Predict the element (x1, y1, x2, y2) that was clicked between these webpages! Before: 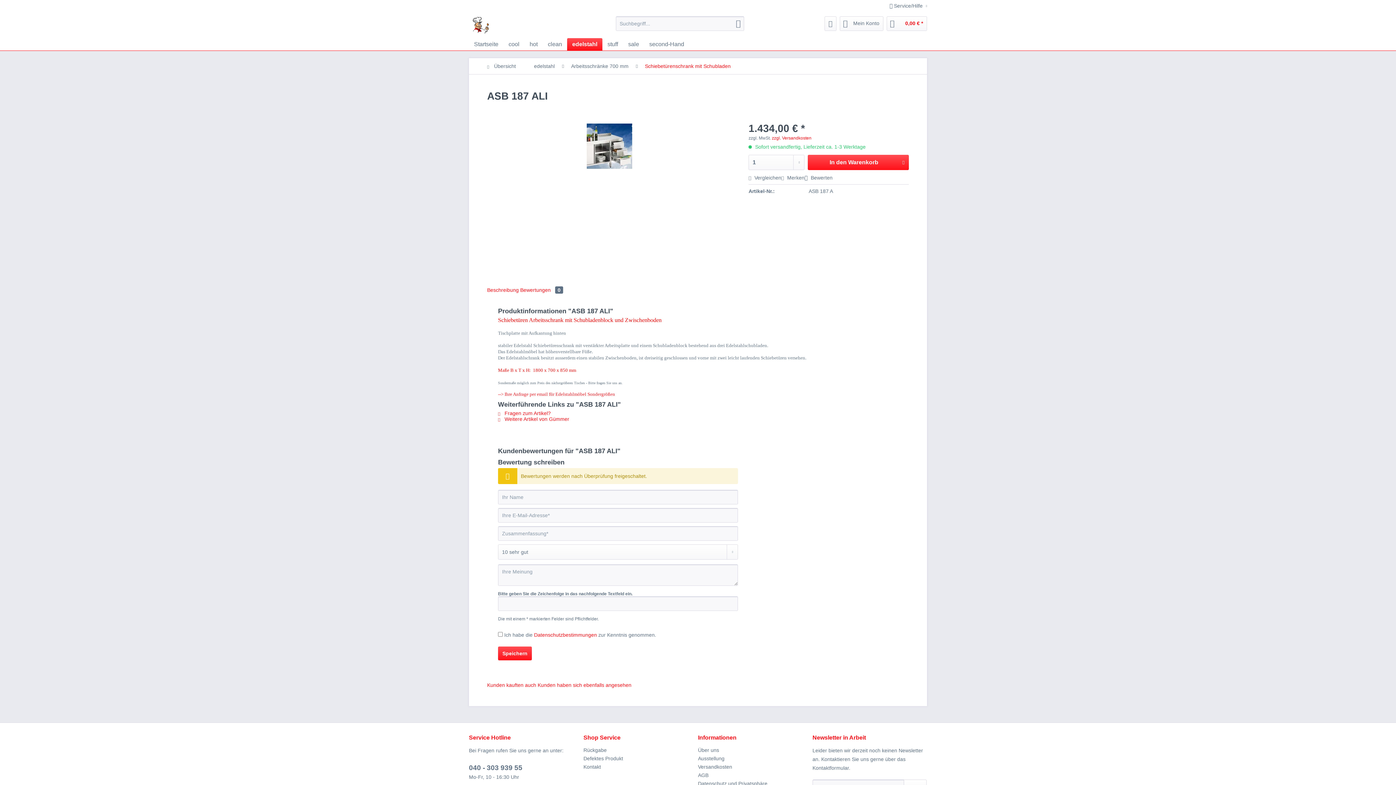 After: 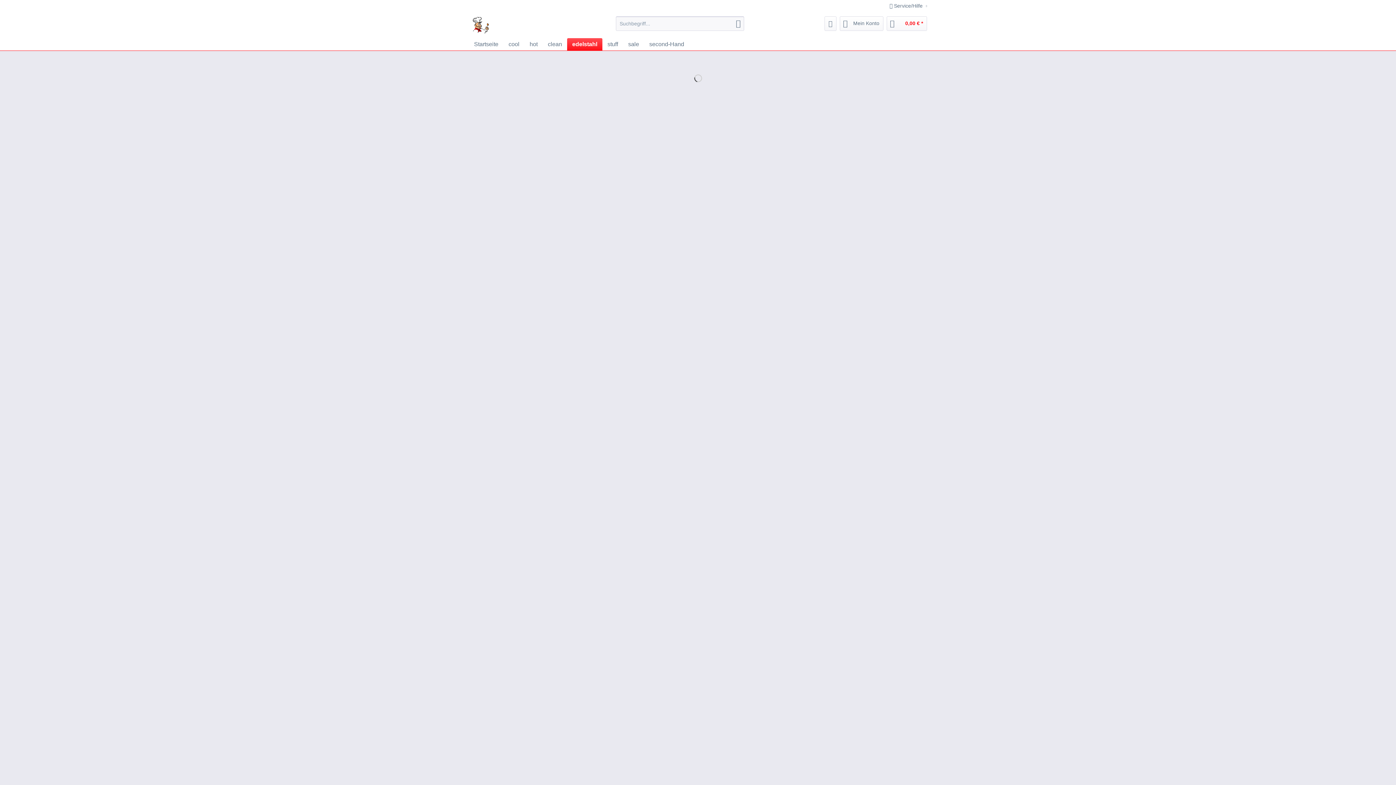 Action: bbox: (530, 58, 558, 74) label: edelstahl